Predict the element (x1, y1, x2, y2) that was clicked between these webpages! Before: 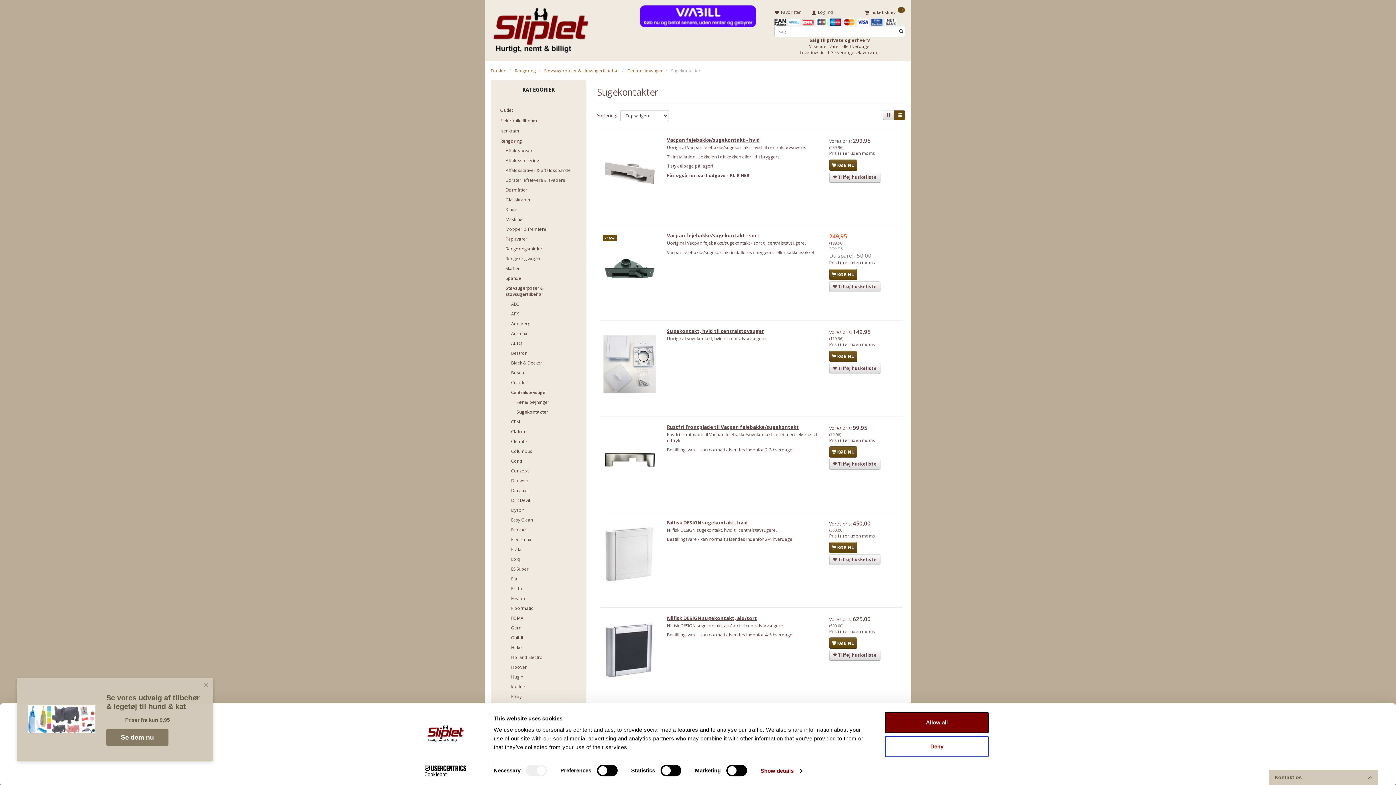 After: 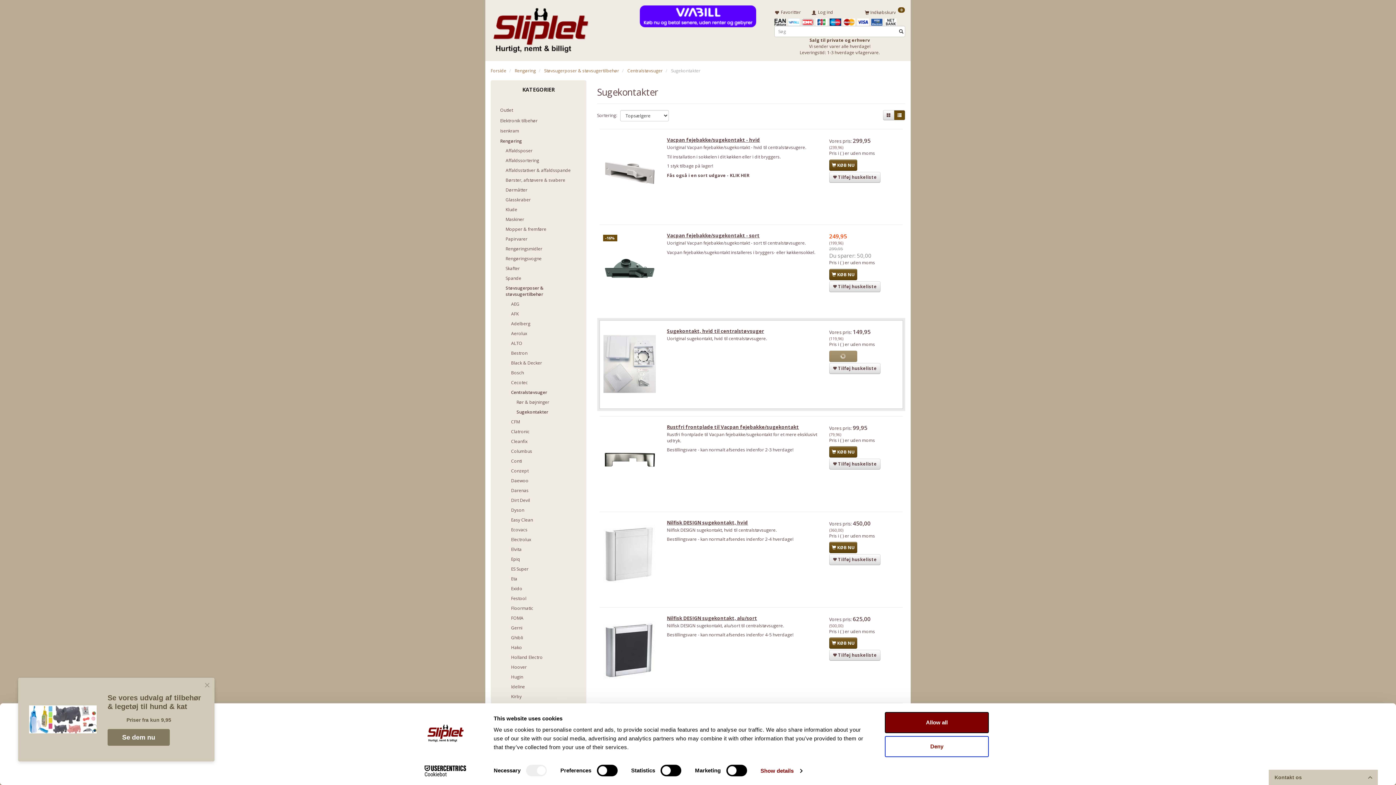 Action: label:  KØB NU bbox: (829, 350, 857, 362)